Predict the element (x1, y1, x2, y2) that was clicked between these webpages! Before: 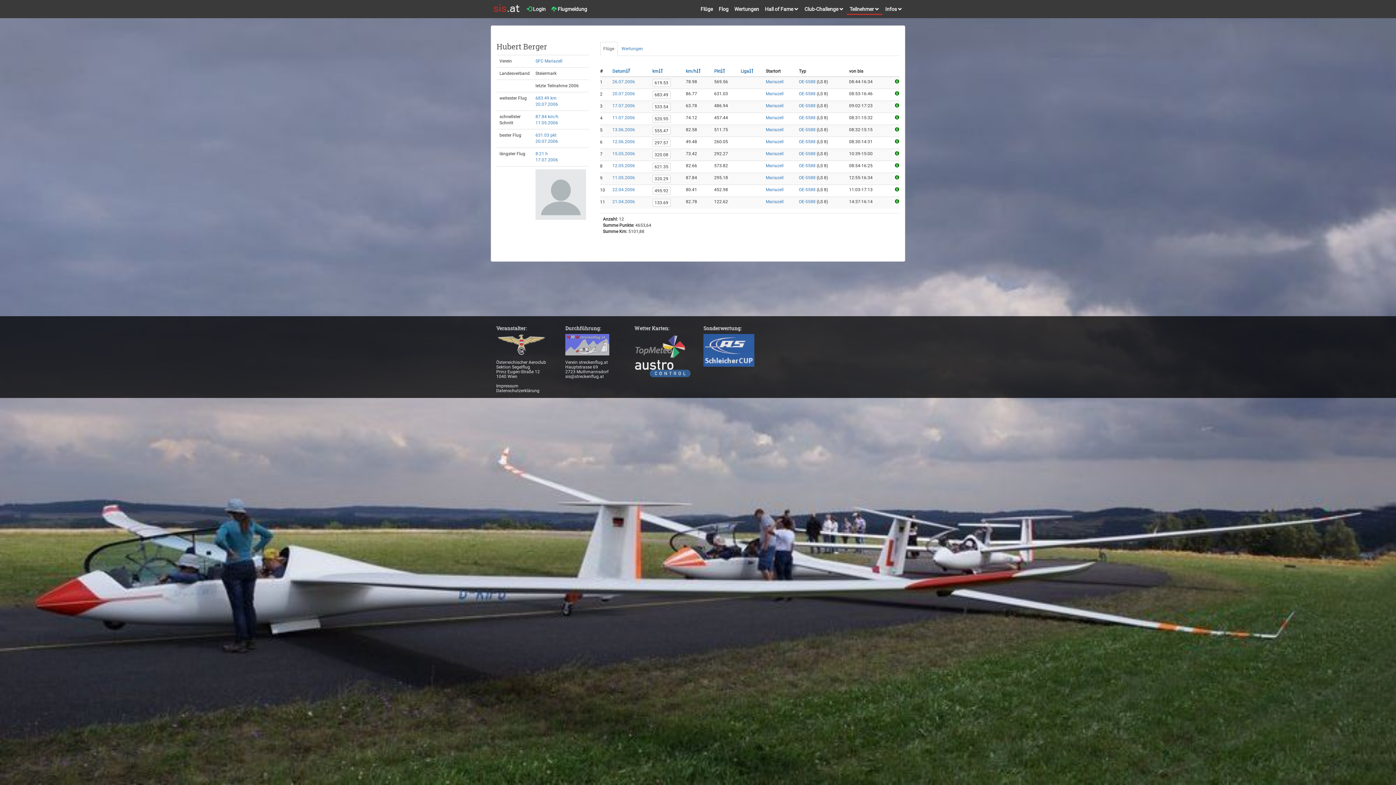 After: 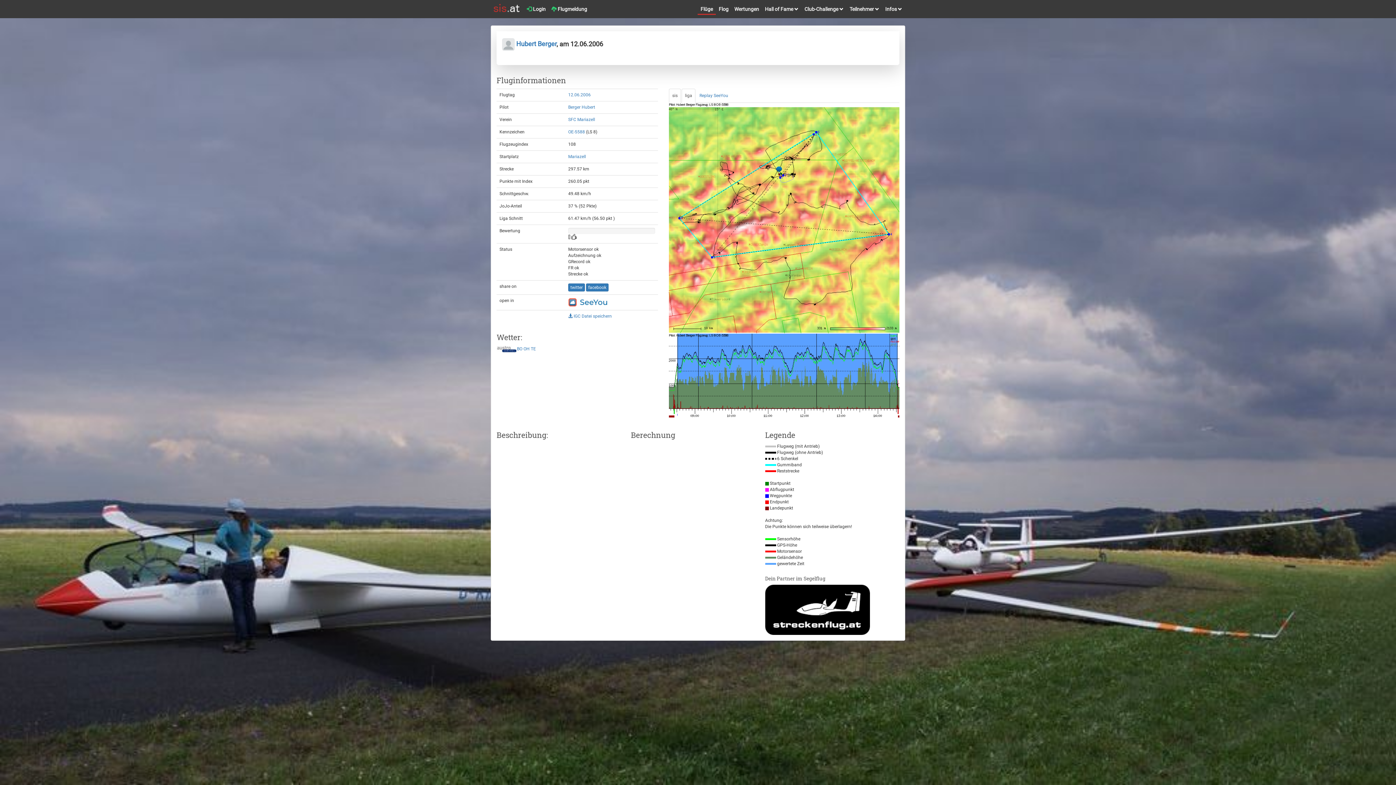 Action: bbox: (895, 139, 899, 144)